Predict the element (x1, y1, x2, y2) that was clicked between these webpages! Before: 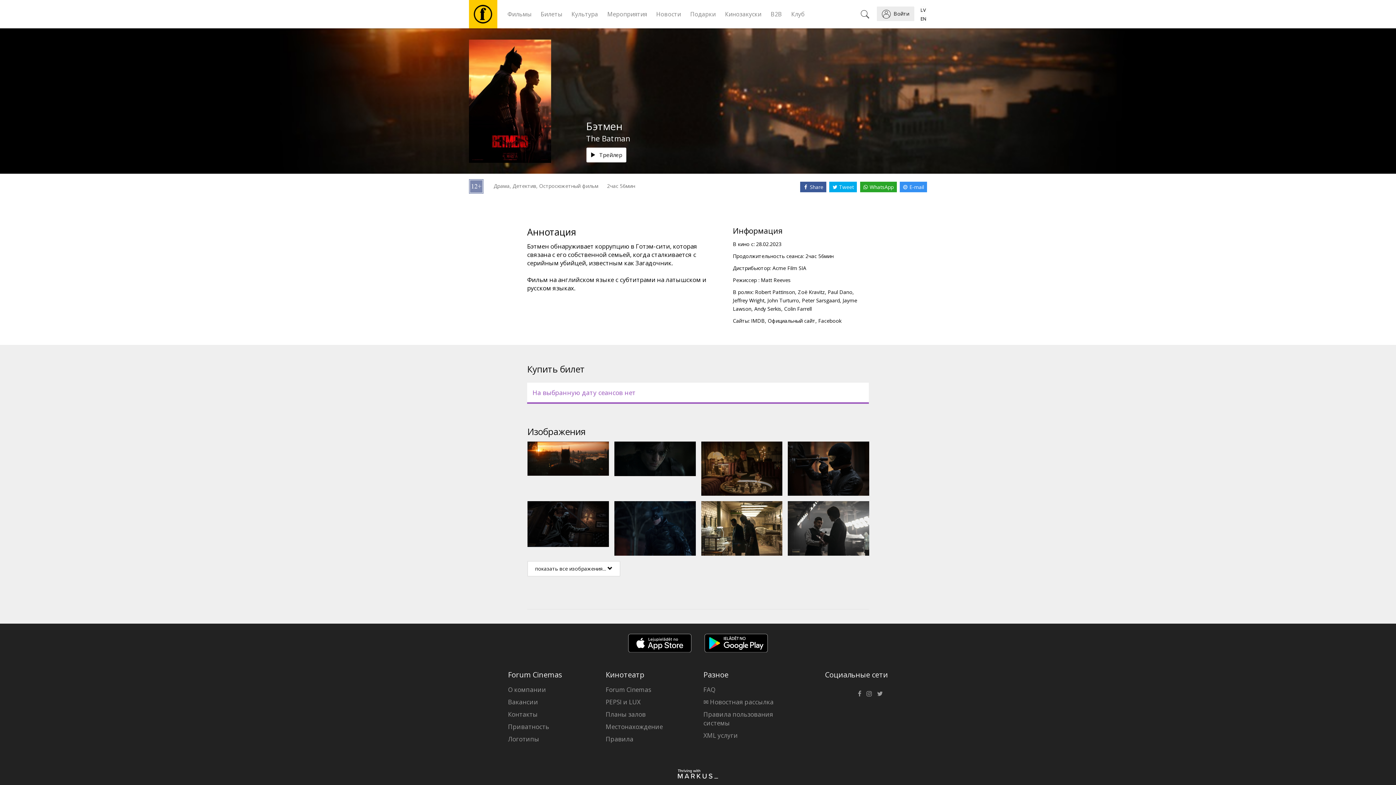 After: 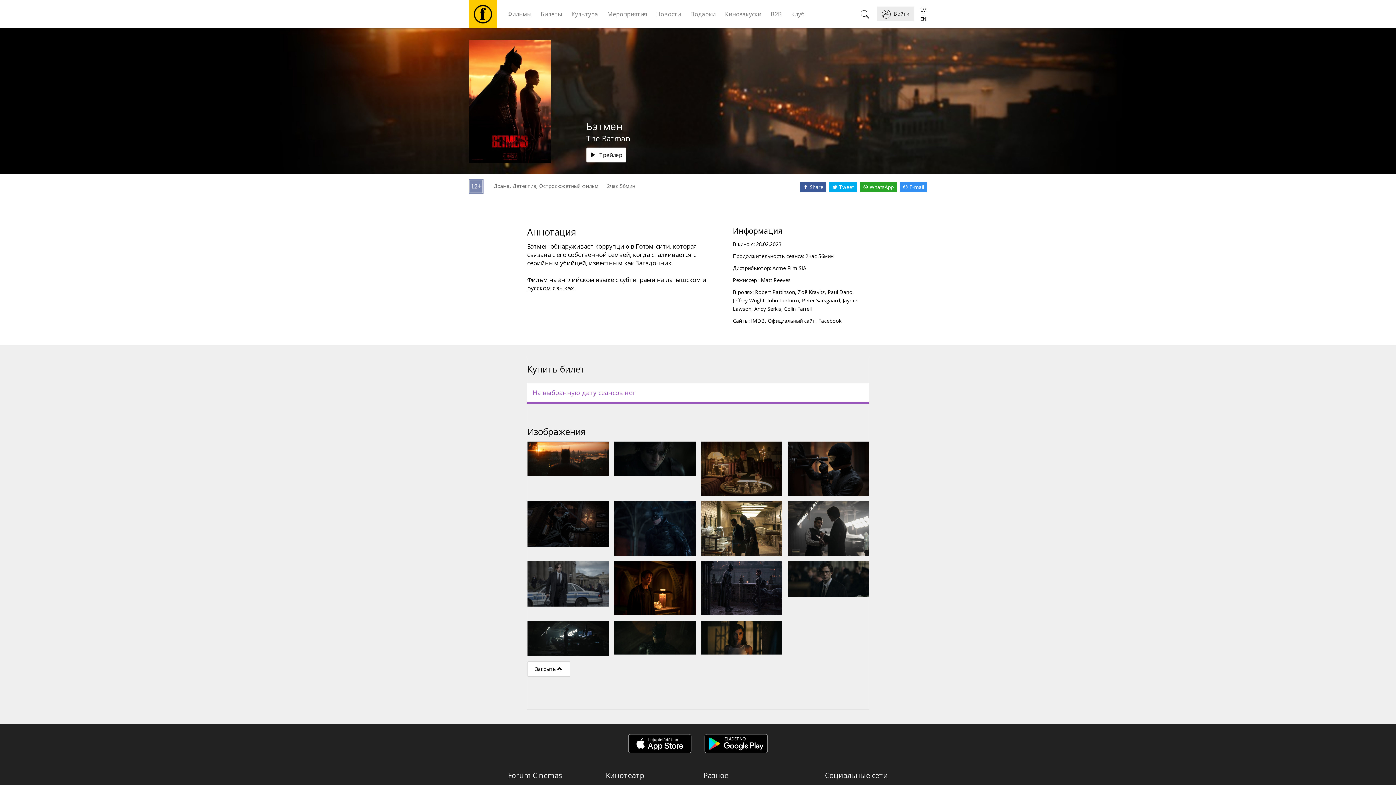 Action: bbox: (527, 561, 620, 576) label: показать все изображения... 